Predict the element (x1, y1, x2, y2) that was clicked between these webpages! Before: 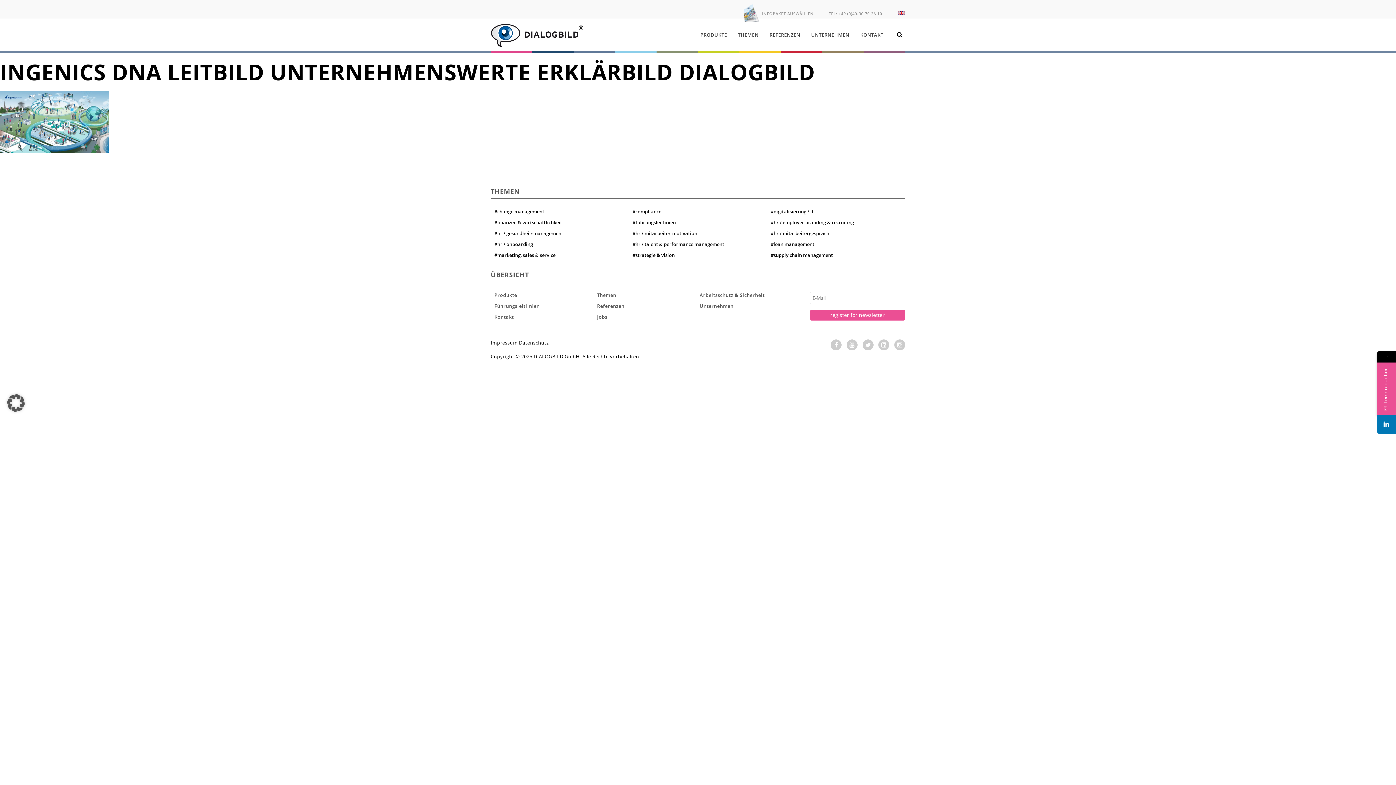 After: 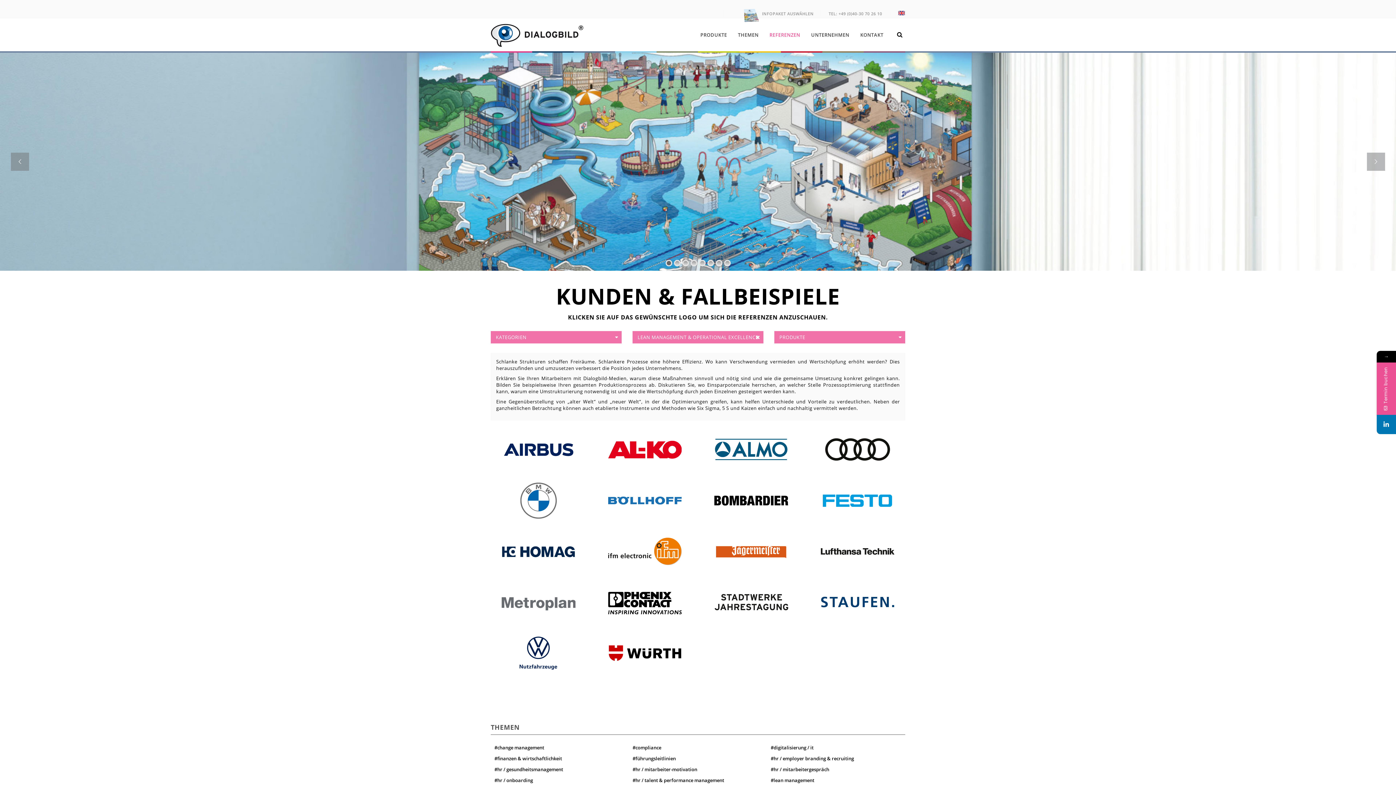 Action: bbox: (770, 241, 814, 247) label: #lean management